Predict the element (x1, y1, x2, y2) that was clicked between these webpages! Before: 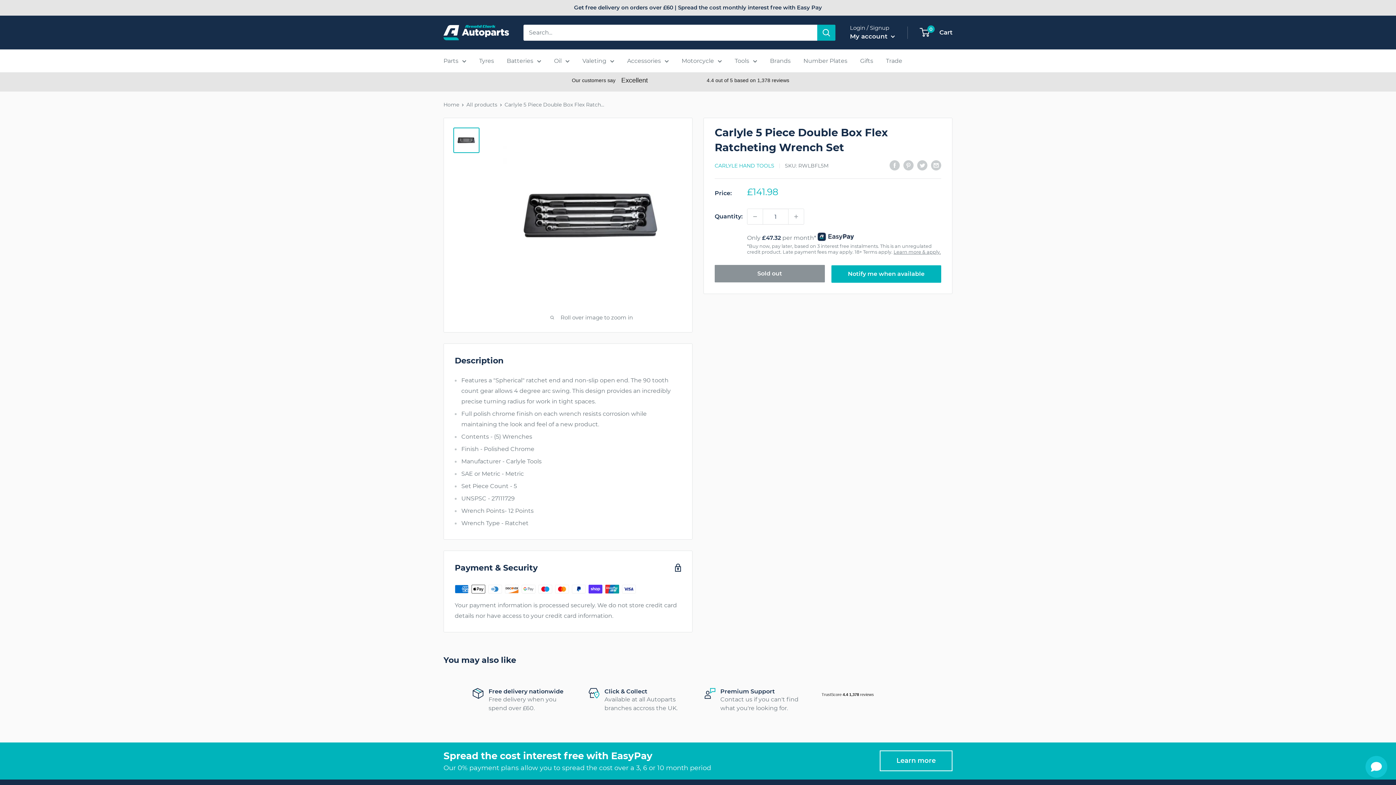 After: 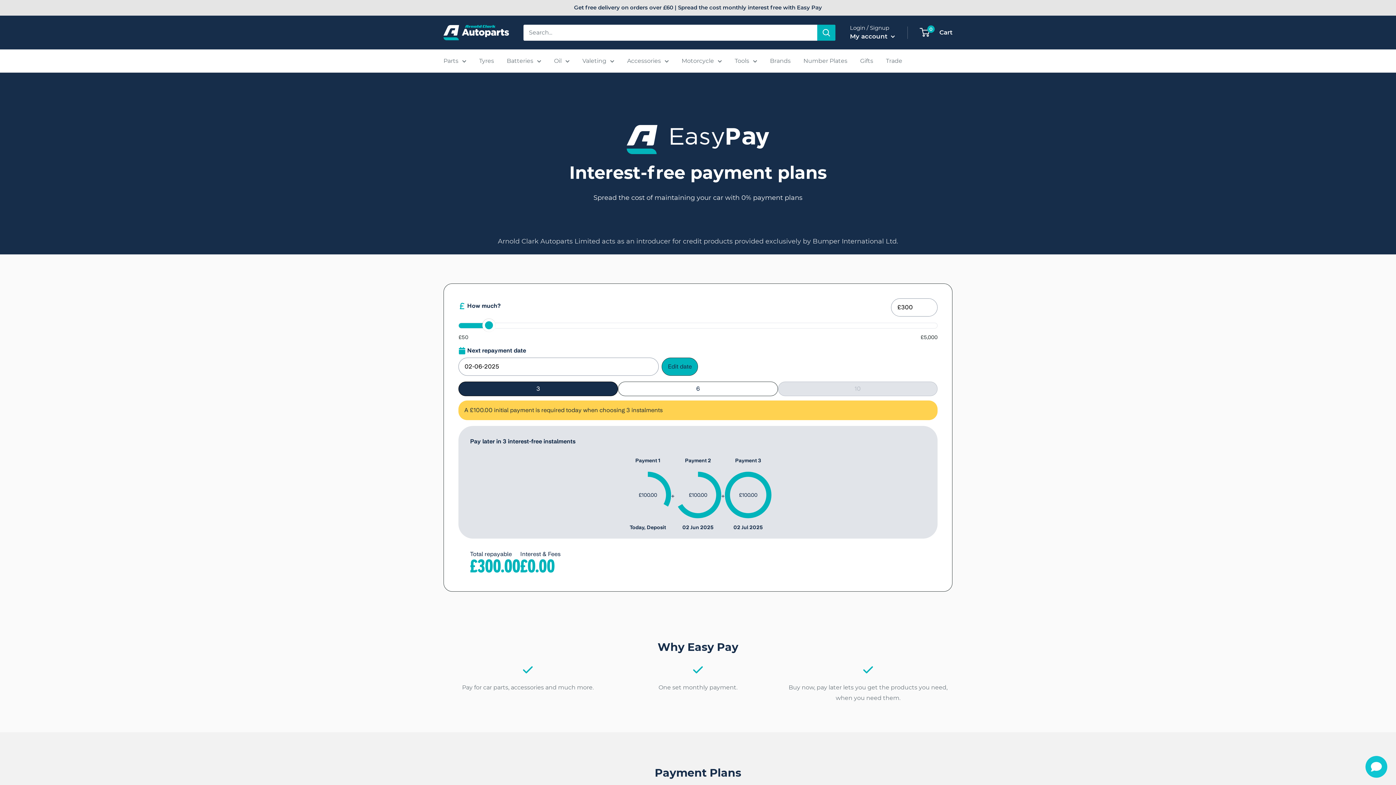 Action: bbox: (880, 751, 952, 771) label: Learn more